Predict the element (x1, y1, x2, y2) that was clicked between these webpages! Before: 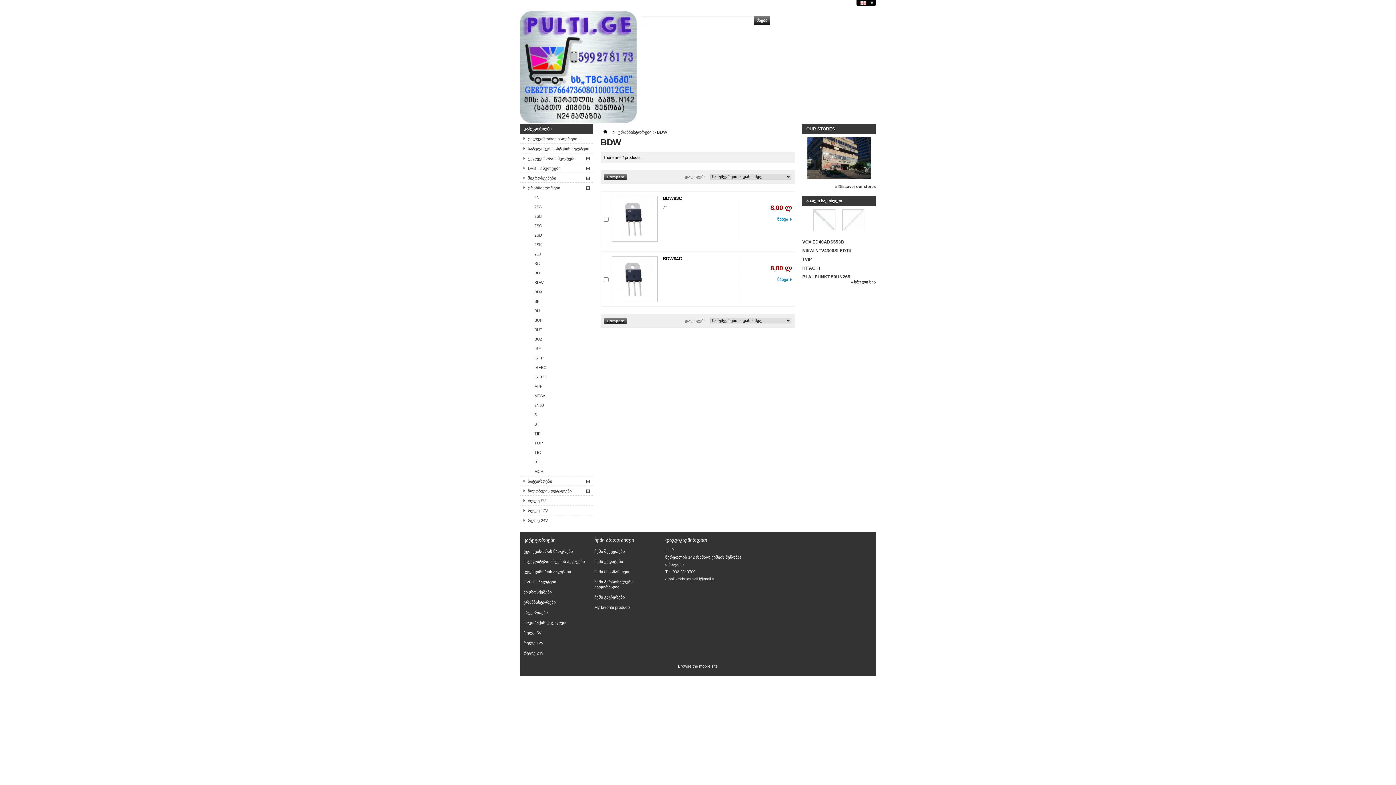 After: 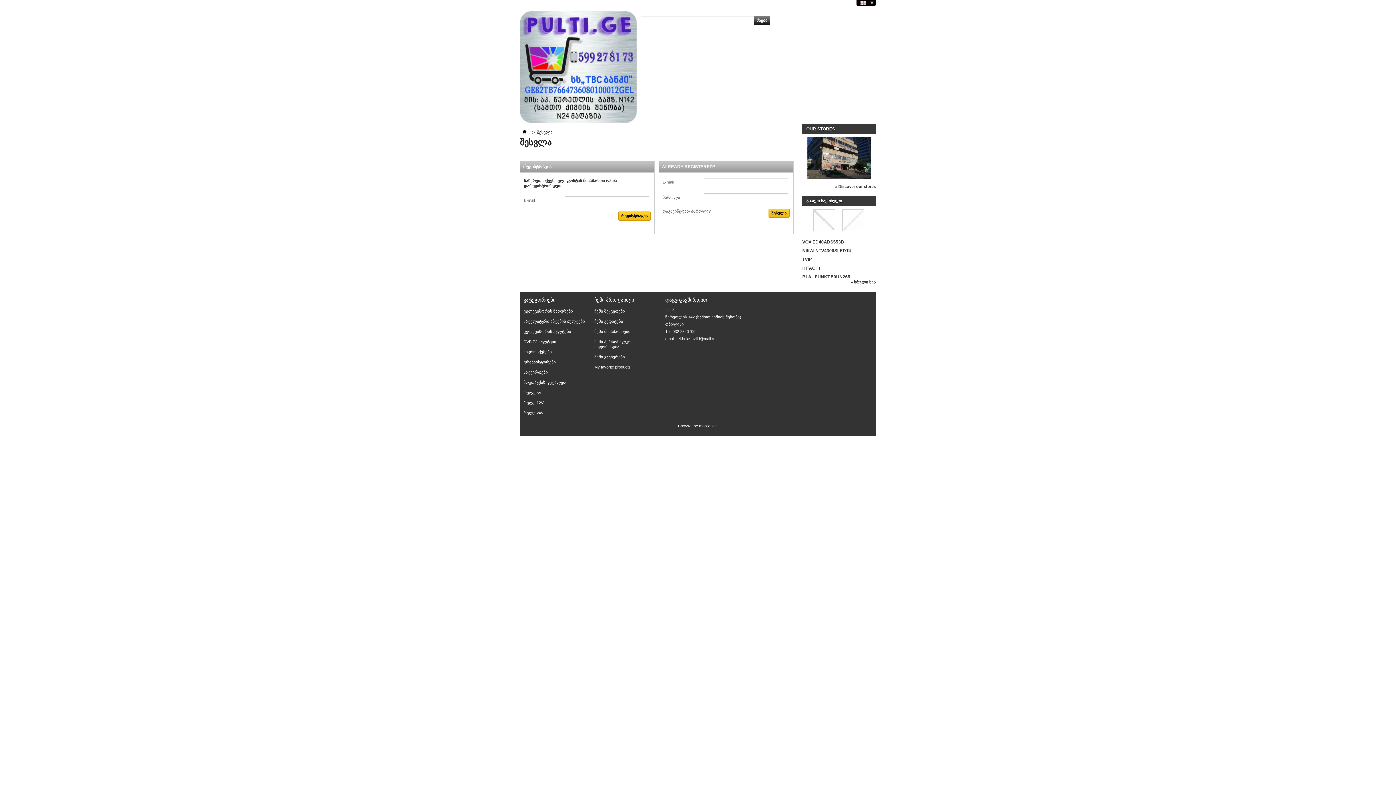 Action: bbox: (594, 594, 658, 600) label: ჩემი ვაუჩერები